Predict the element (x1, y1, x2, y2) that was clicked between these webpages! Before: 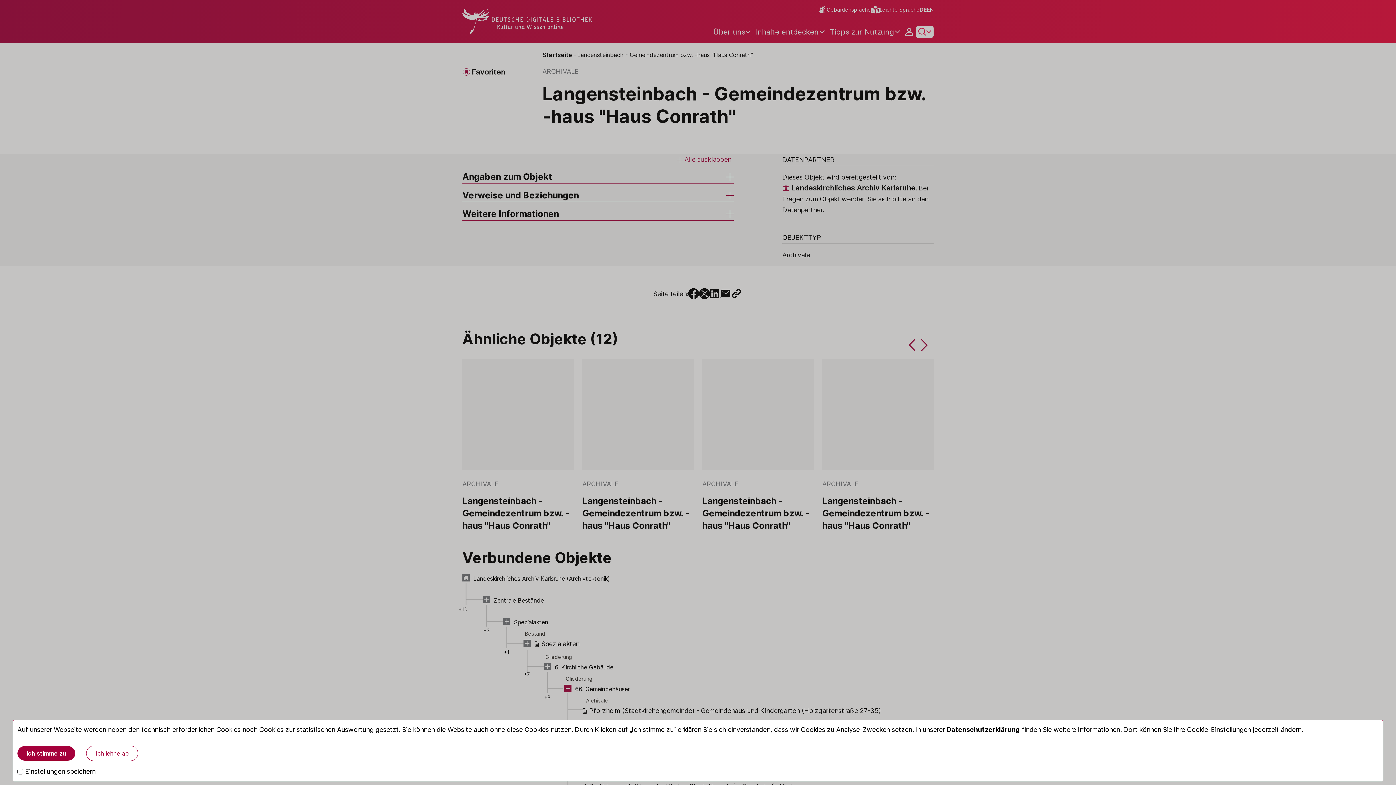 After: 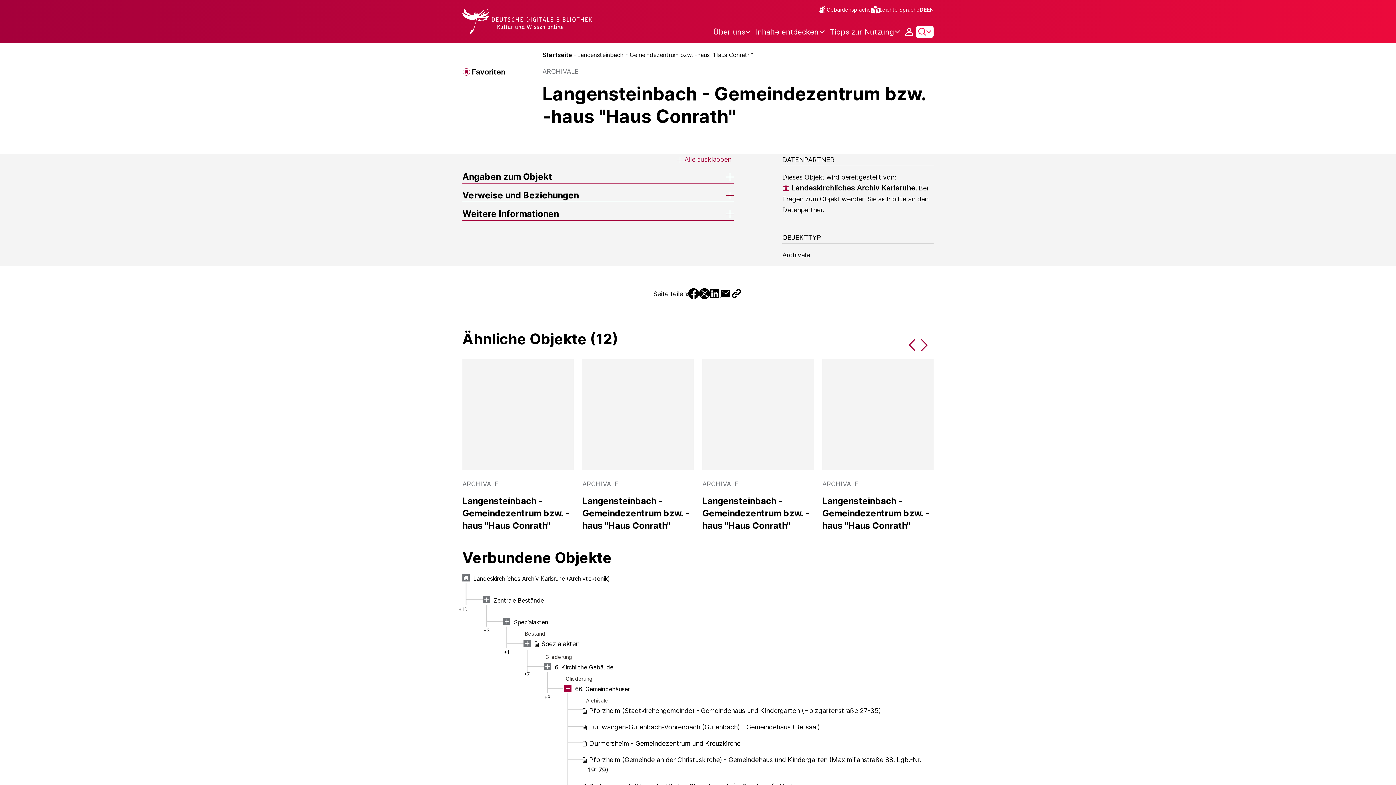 Action: bbox: (86, 746, 138, 761) label: Ich lehne ab